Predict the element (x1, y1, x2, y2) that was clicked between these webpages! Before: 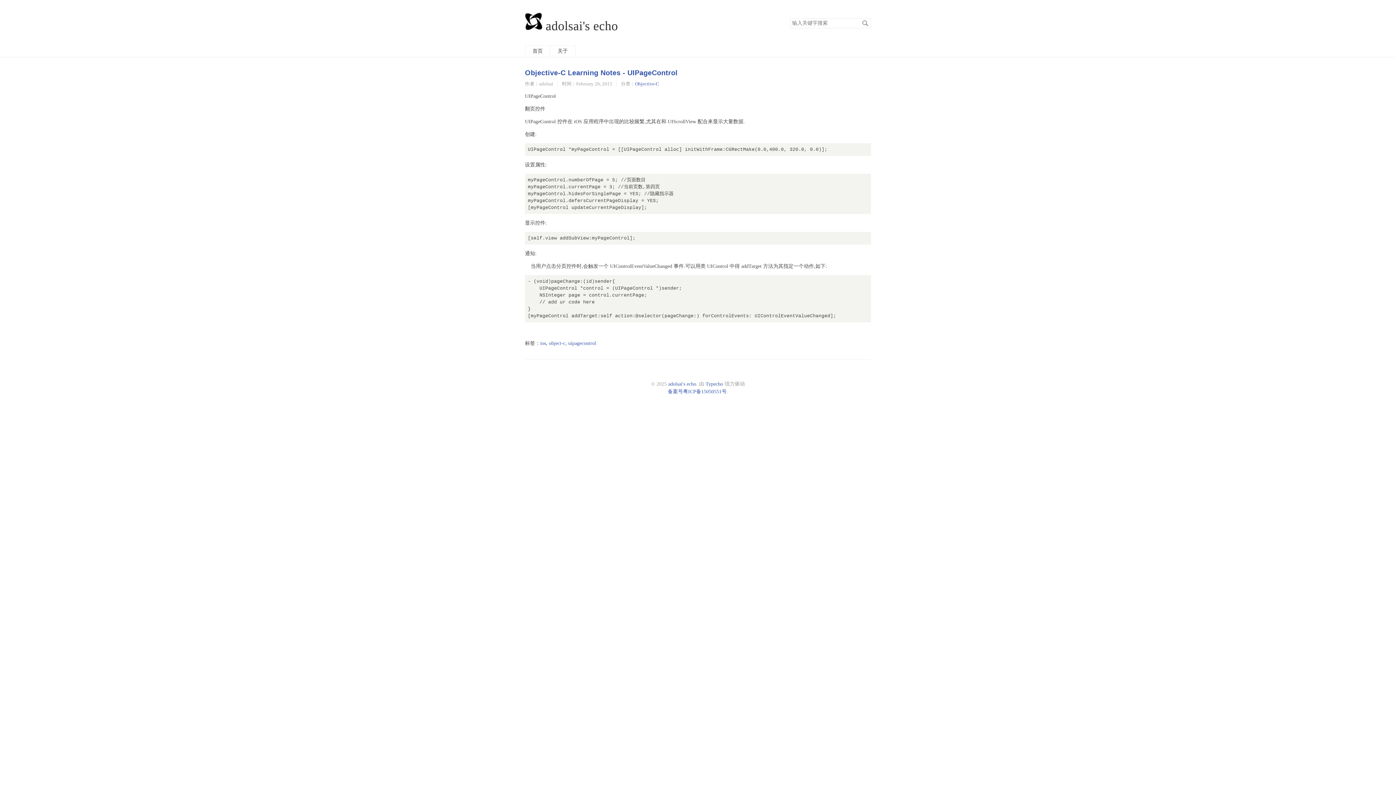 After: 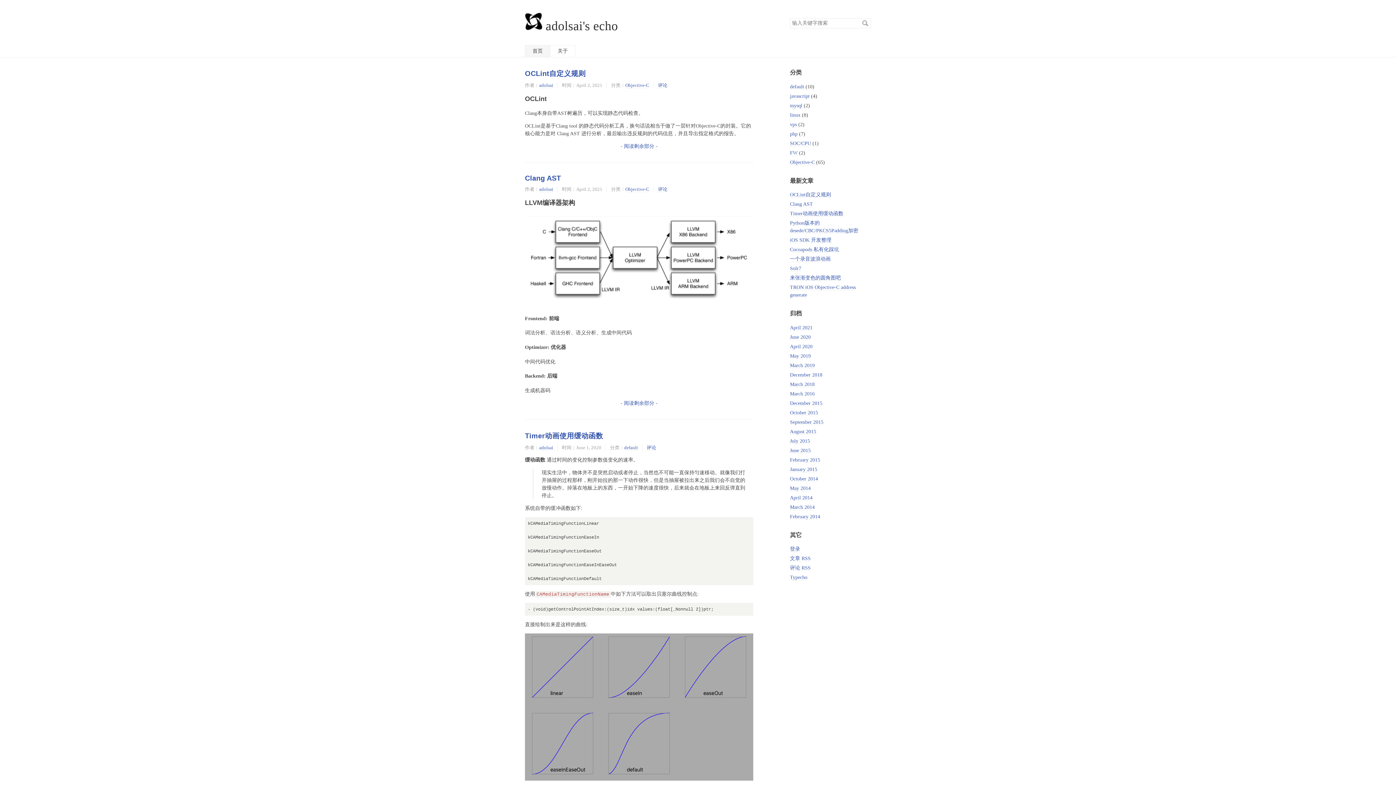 Action: label: 首页 bbox: (525, 45, 550, 57)